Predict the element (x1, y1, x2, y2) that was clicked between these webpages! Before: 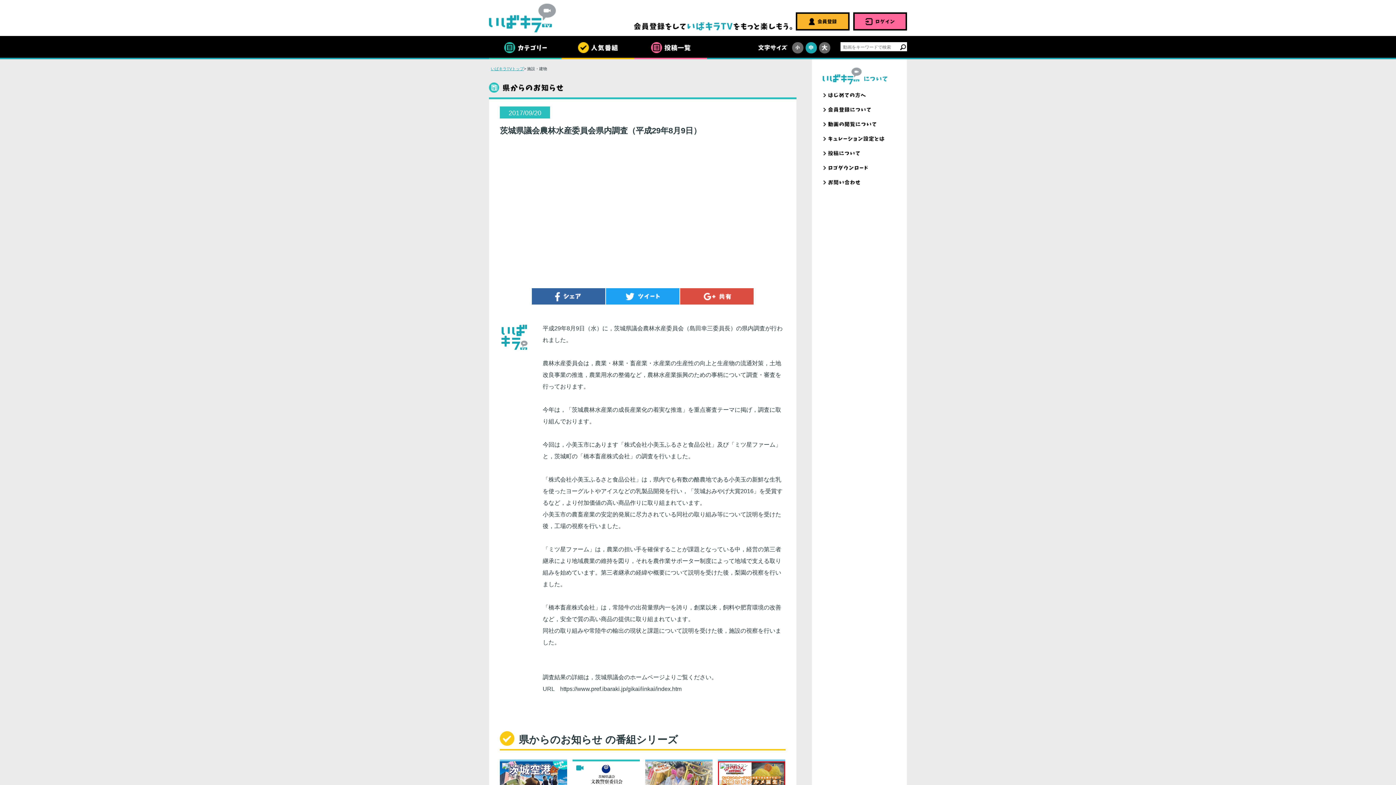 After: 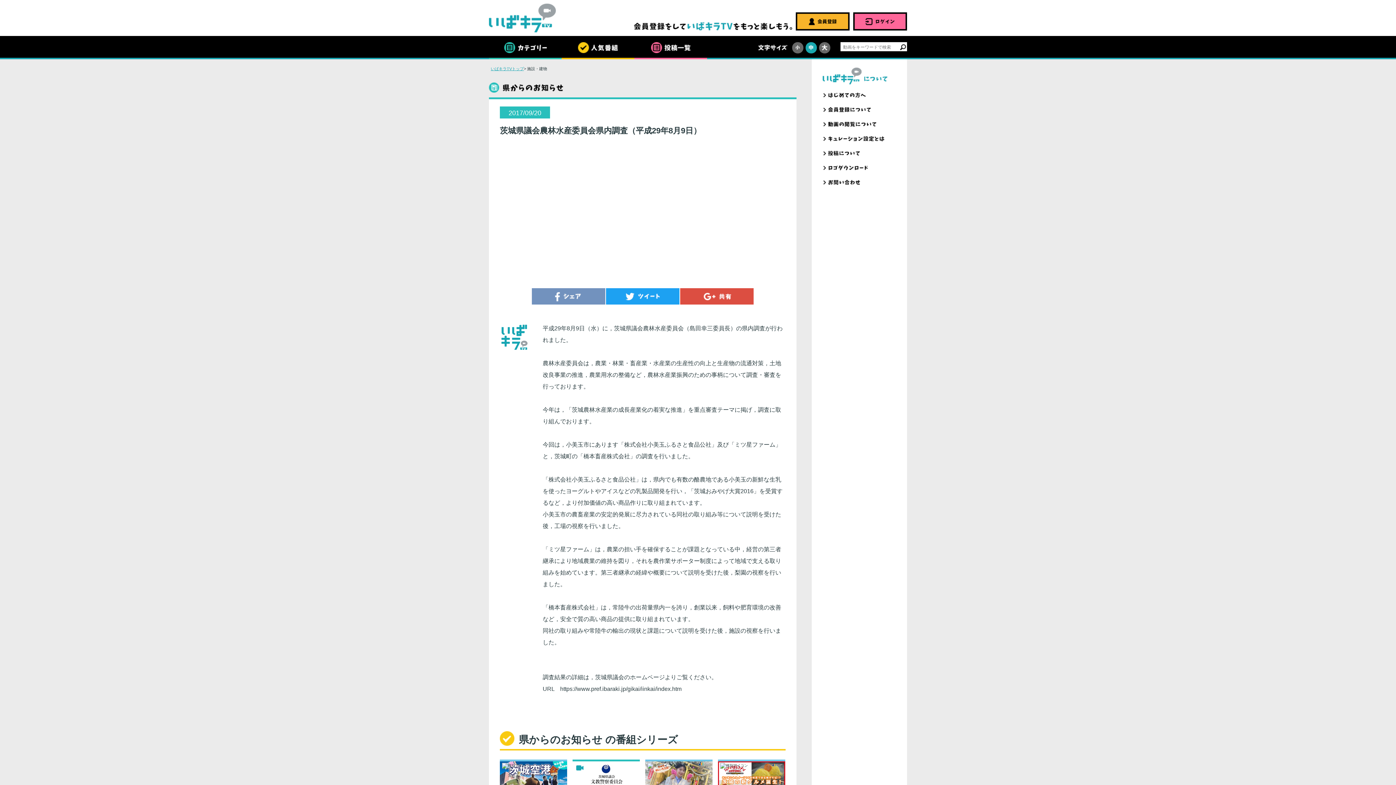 Action: bbox: (532, 289, 605, 293)